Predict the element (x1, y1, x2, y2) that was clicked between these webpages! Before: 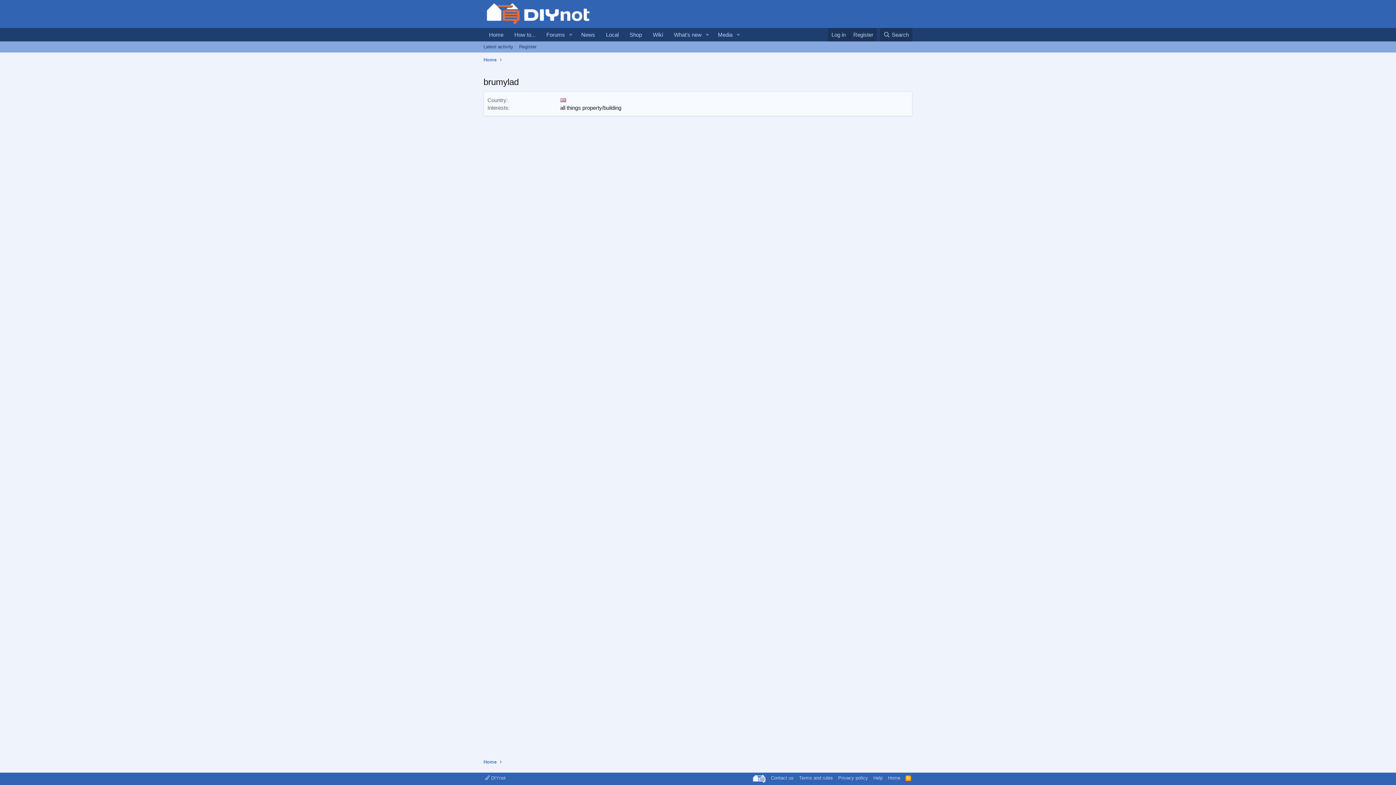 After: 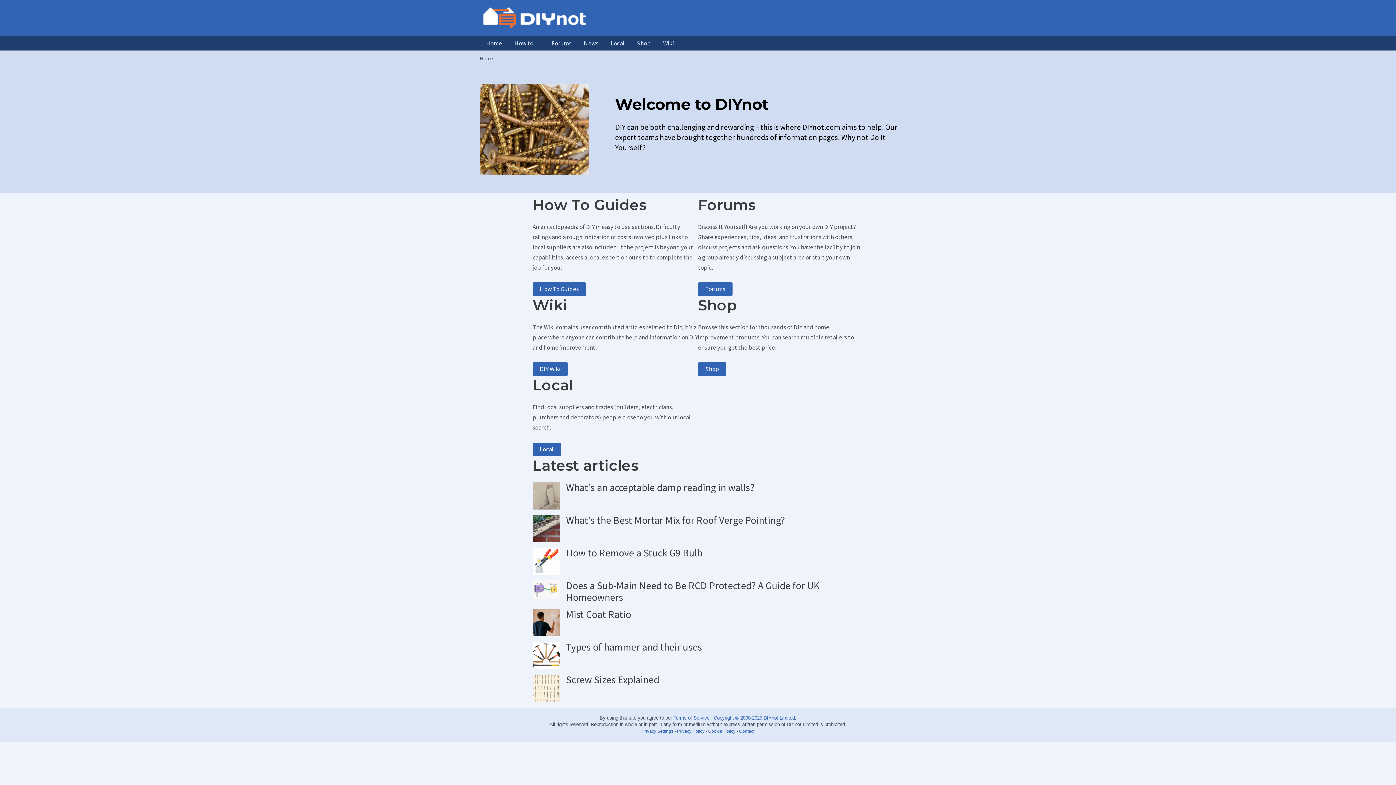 Action: bbox: (483, 28, 509, 41) label: Home